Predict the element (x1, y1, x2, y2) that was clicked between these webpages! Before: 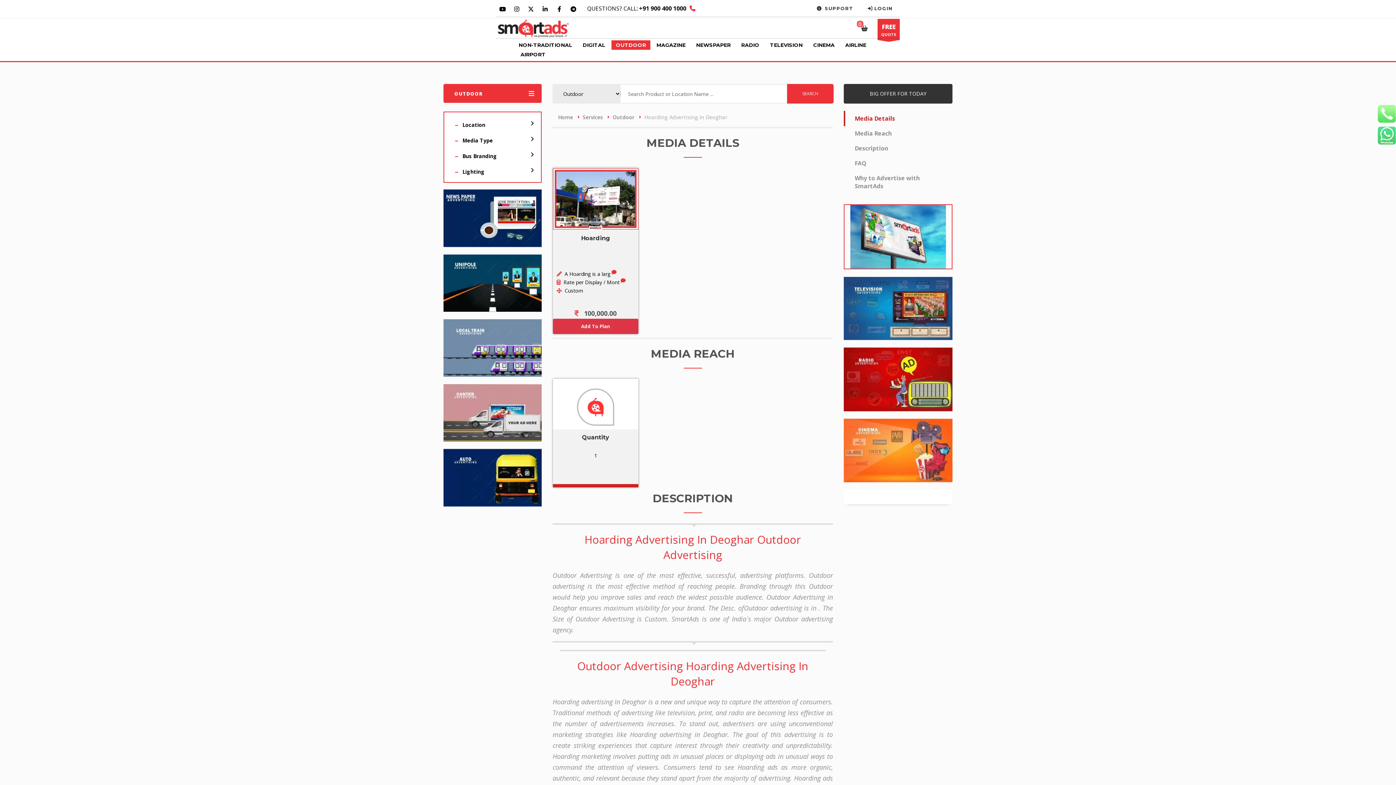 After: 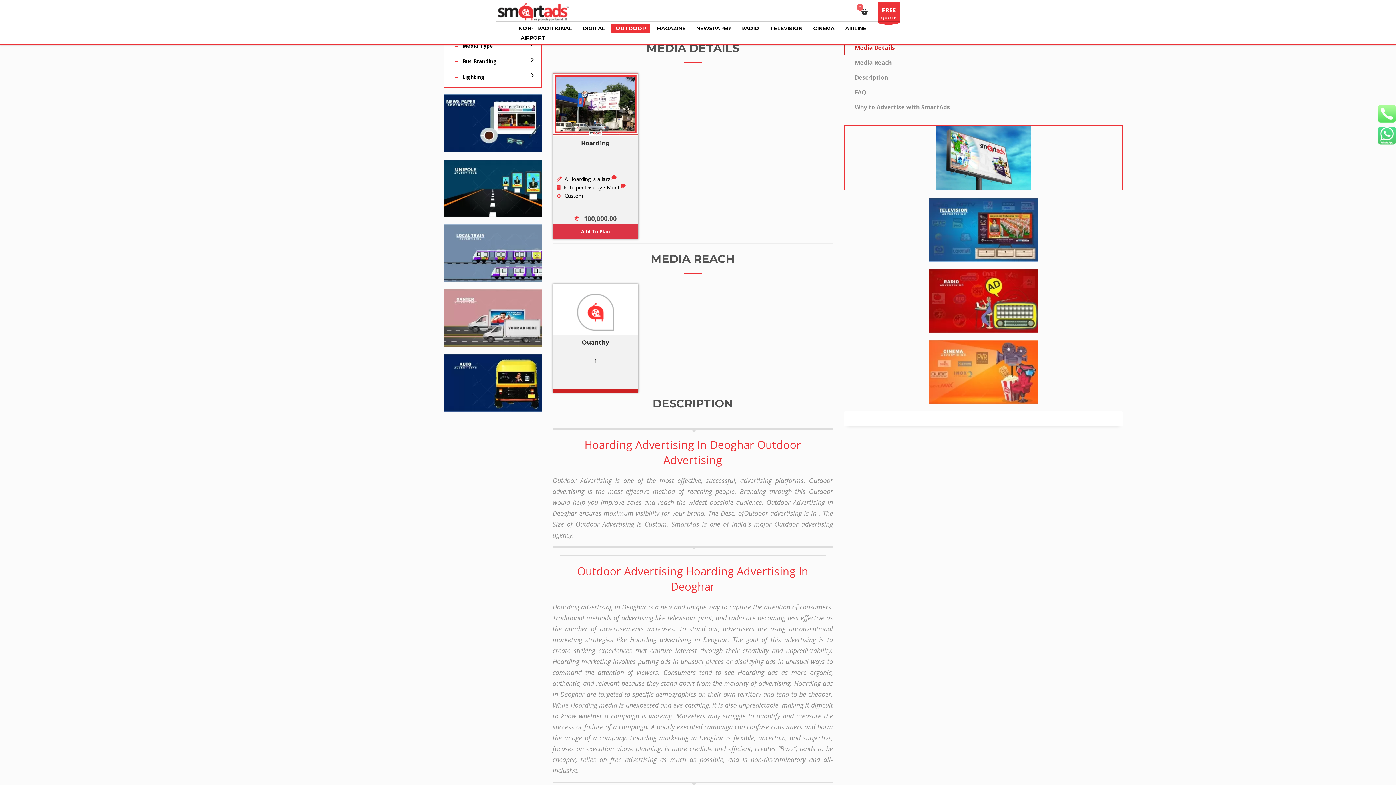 Action: label: Media Details bbox: (844, 110, 952, 126)